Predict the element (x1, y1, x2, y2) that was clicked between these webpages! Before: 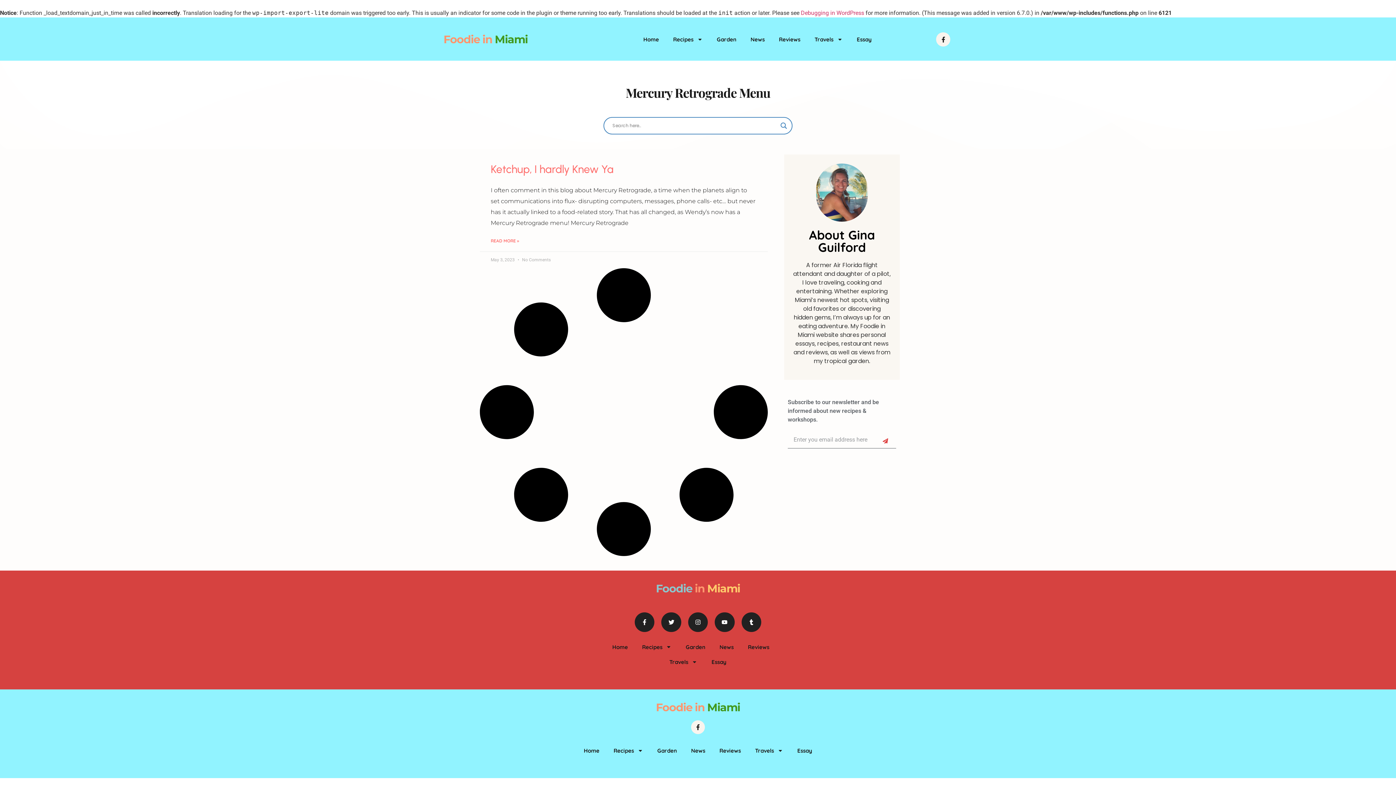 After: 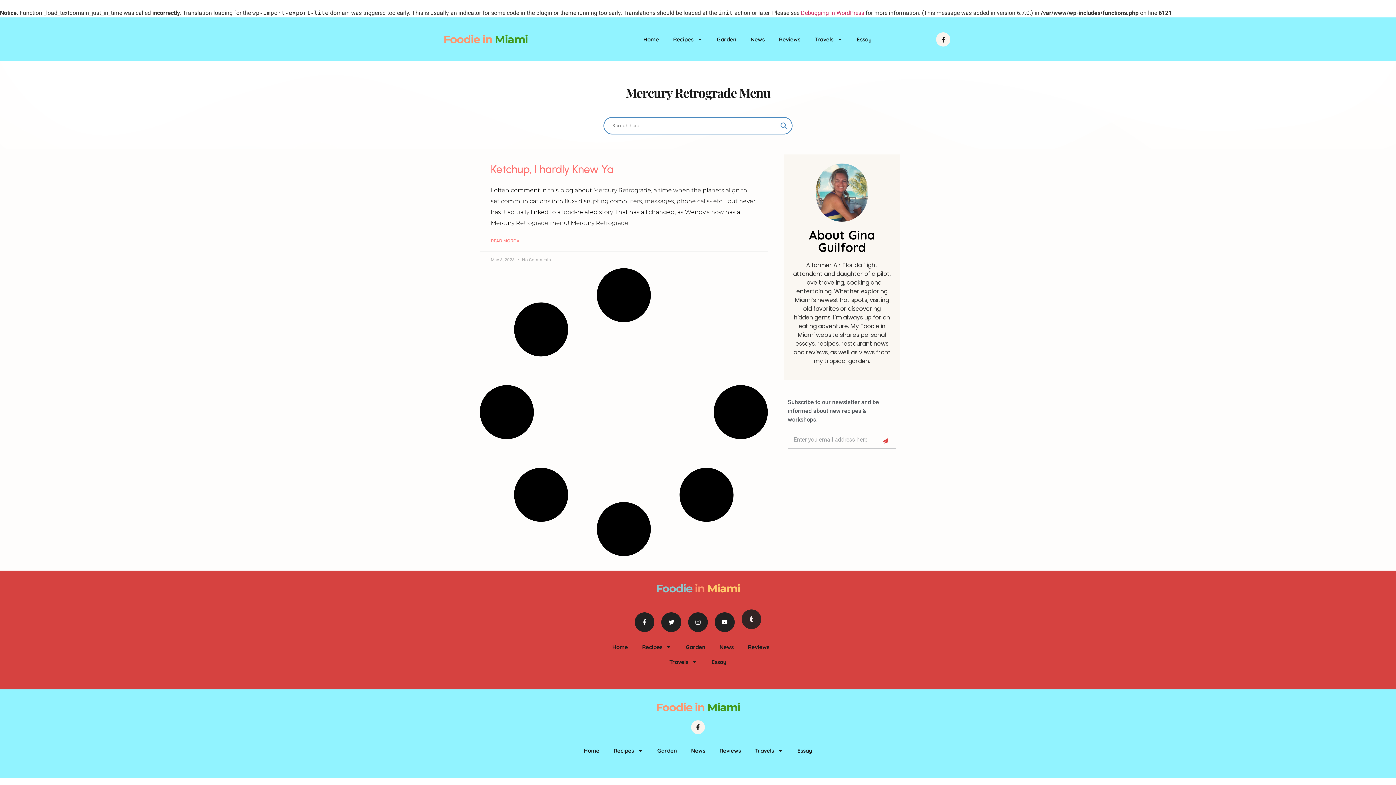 Action: label: Tumblr bbox: (741, 612, 761, 632)